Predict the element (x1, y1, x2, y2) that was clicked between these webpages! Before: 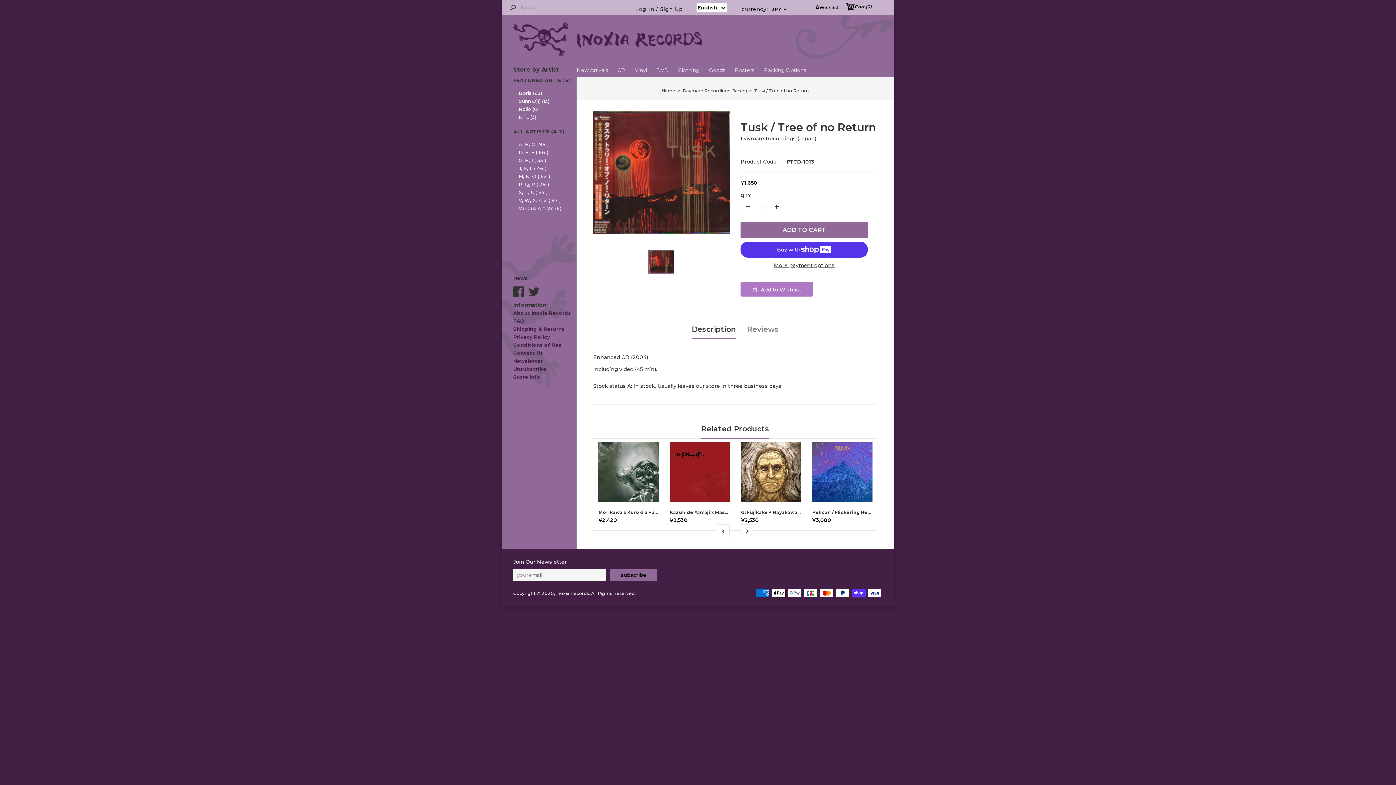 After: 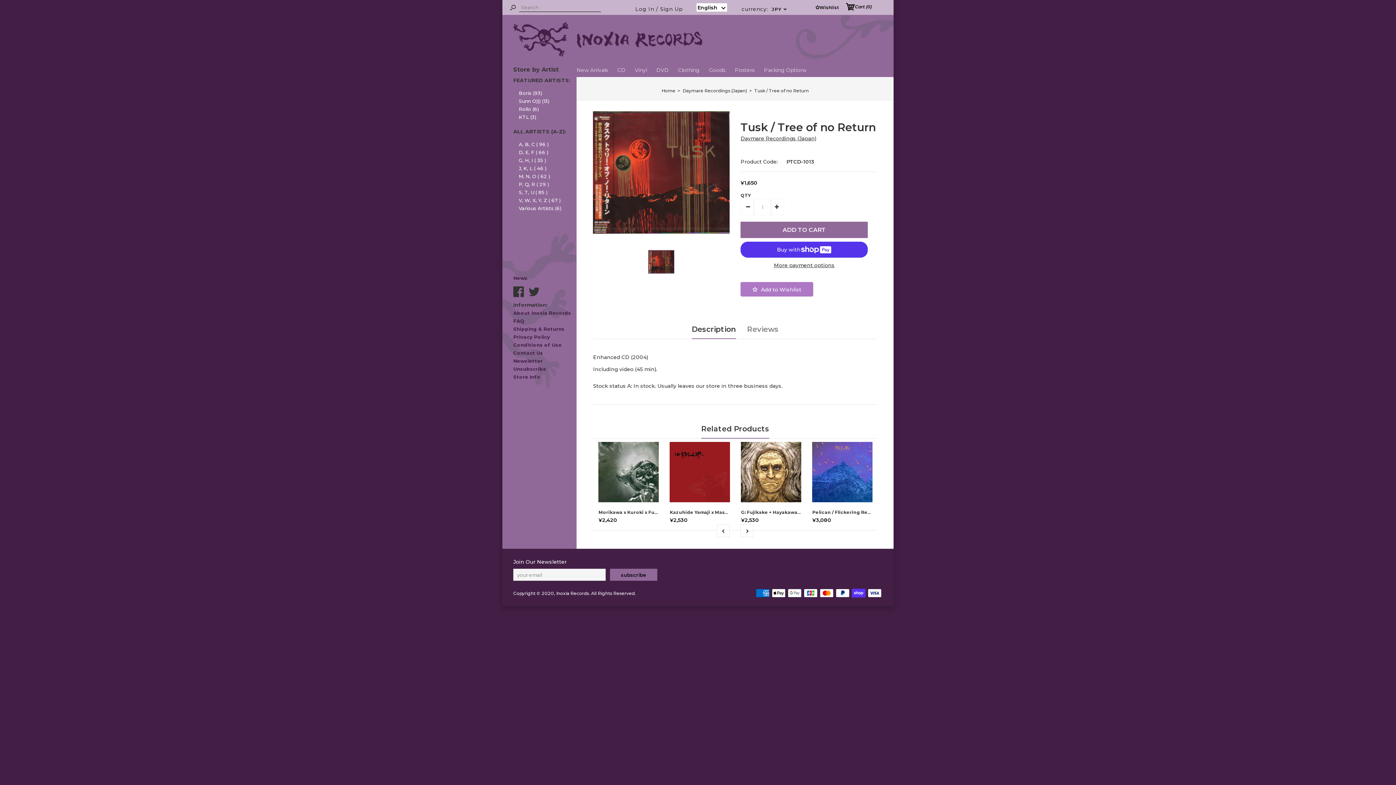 Action: label: Tusk / Tree of no Return bbox: (754, 88, 808, 93)